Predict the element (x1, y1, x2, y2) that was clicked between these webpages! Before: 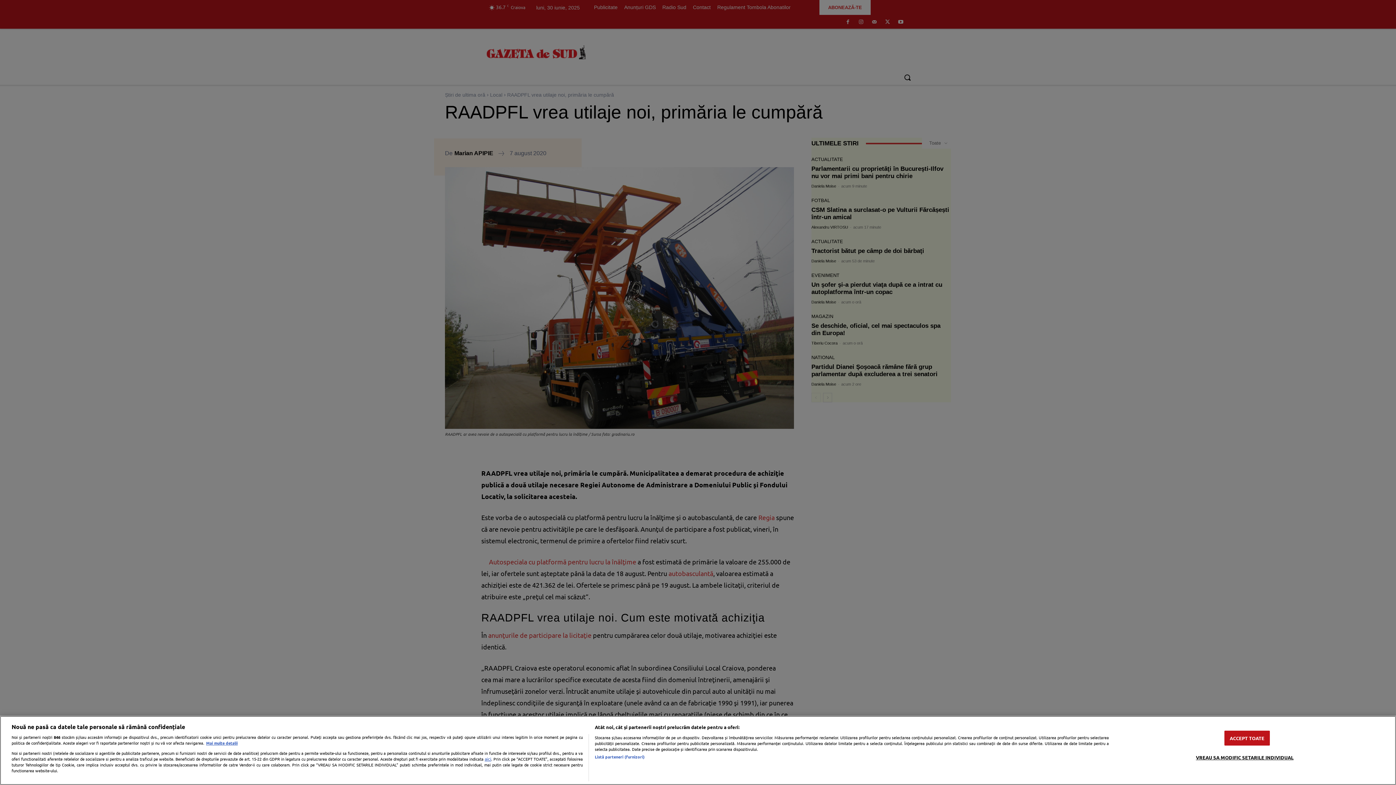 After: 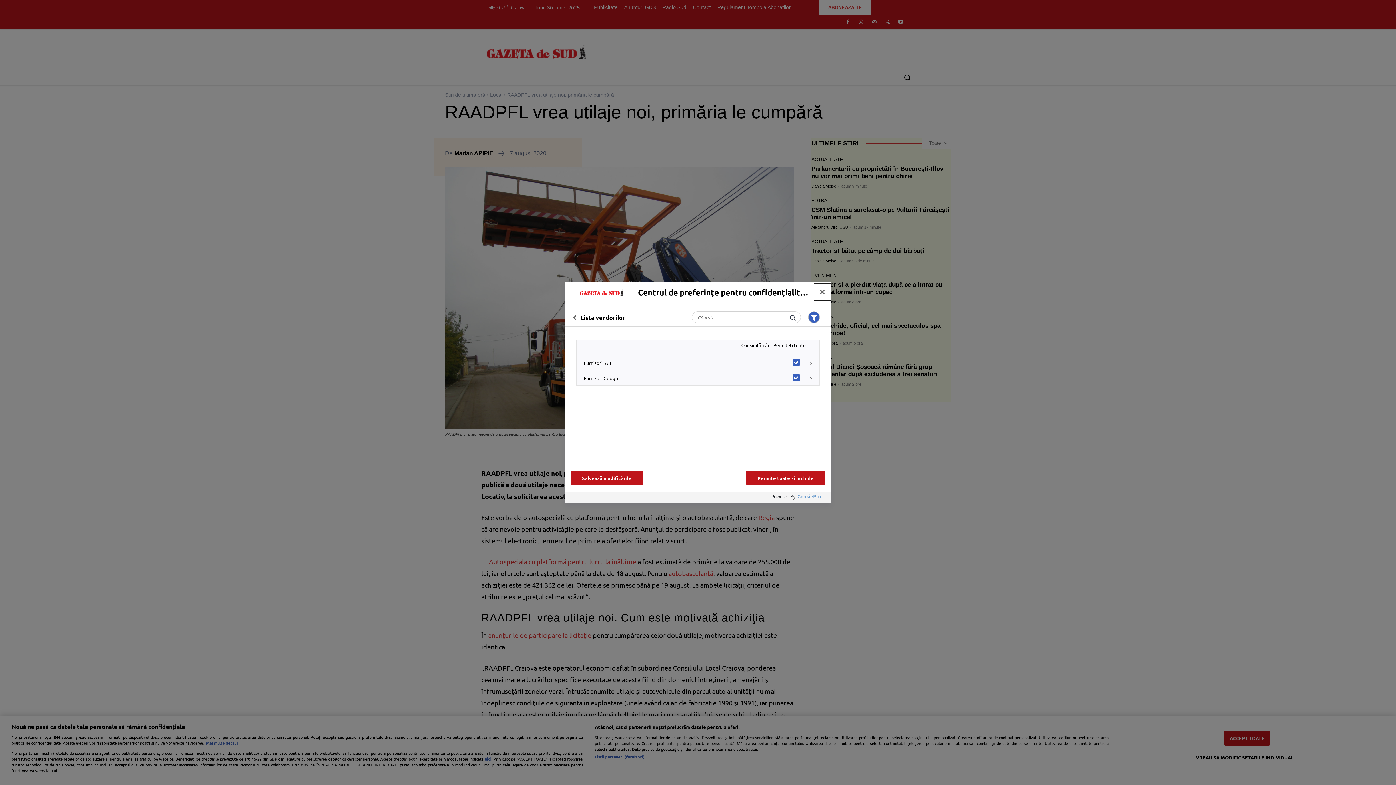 Action: label: Listă parteneri (furnizori) bbox: (594, 754, 644, 760)